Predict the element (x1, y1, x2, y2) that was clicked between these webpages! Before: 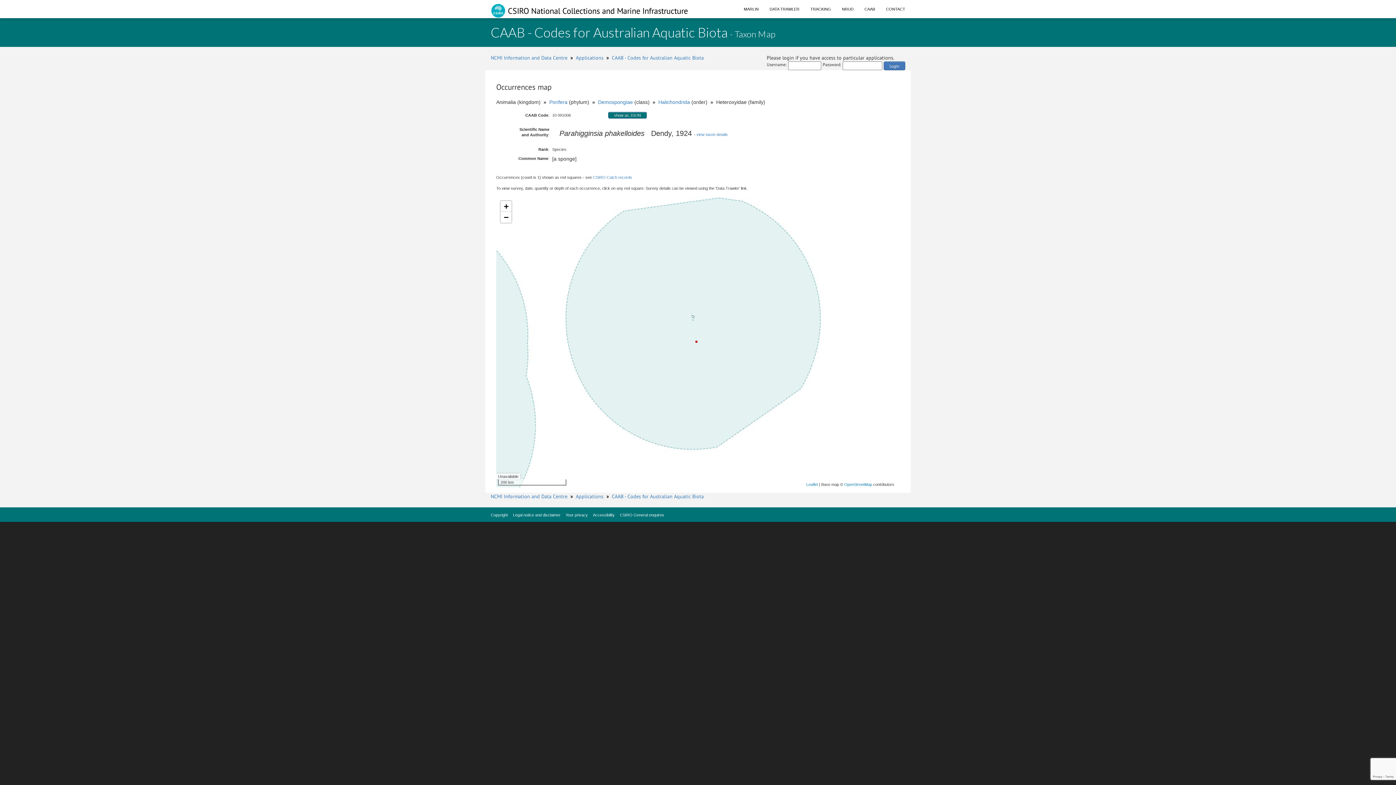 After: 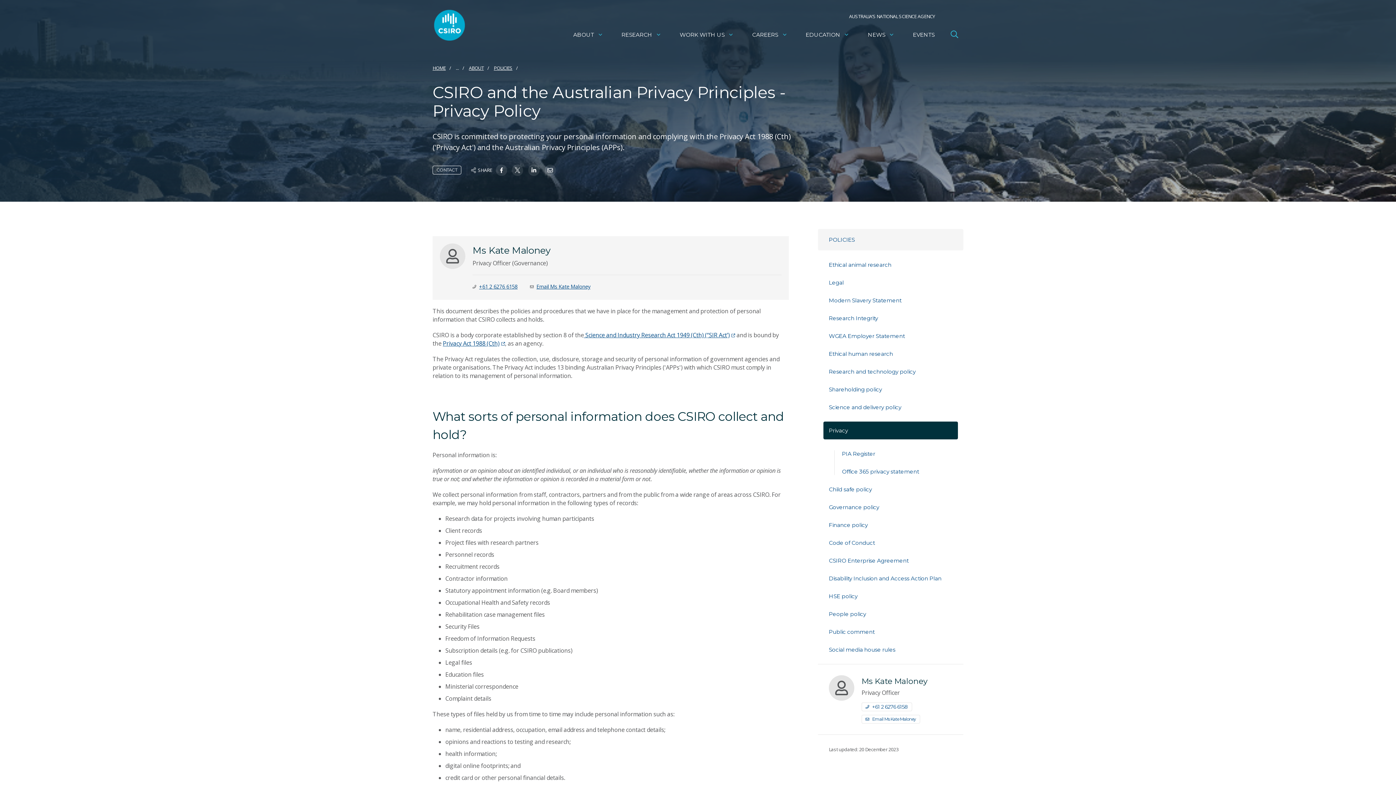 Action: bbox: (565, 513, 588, 517) label: Your privacy